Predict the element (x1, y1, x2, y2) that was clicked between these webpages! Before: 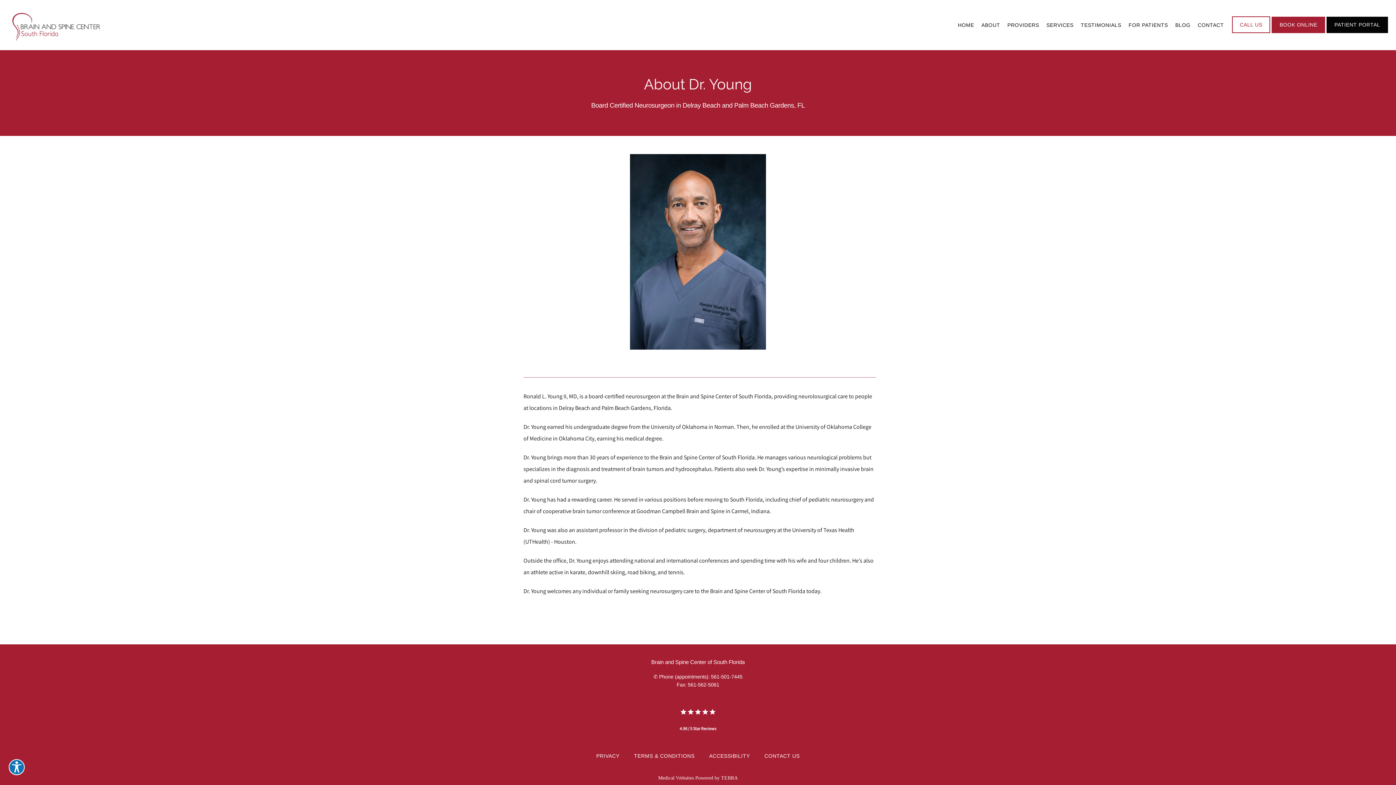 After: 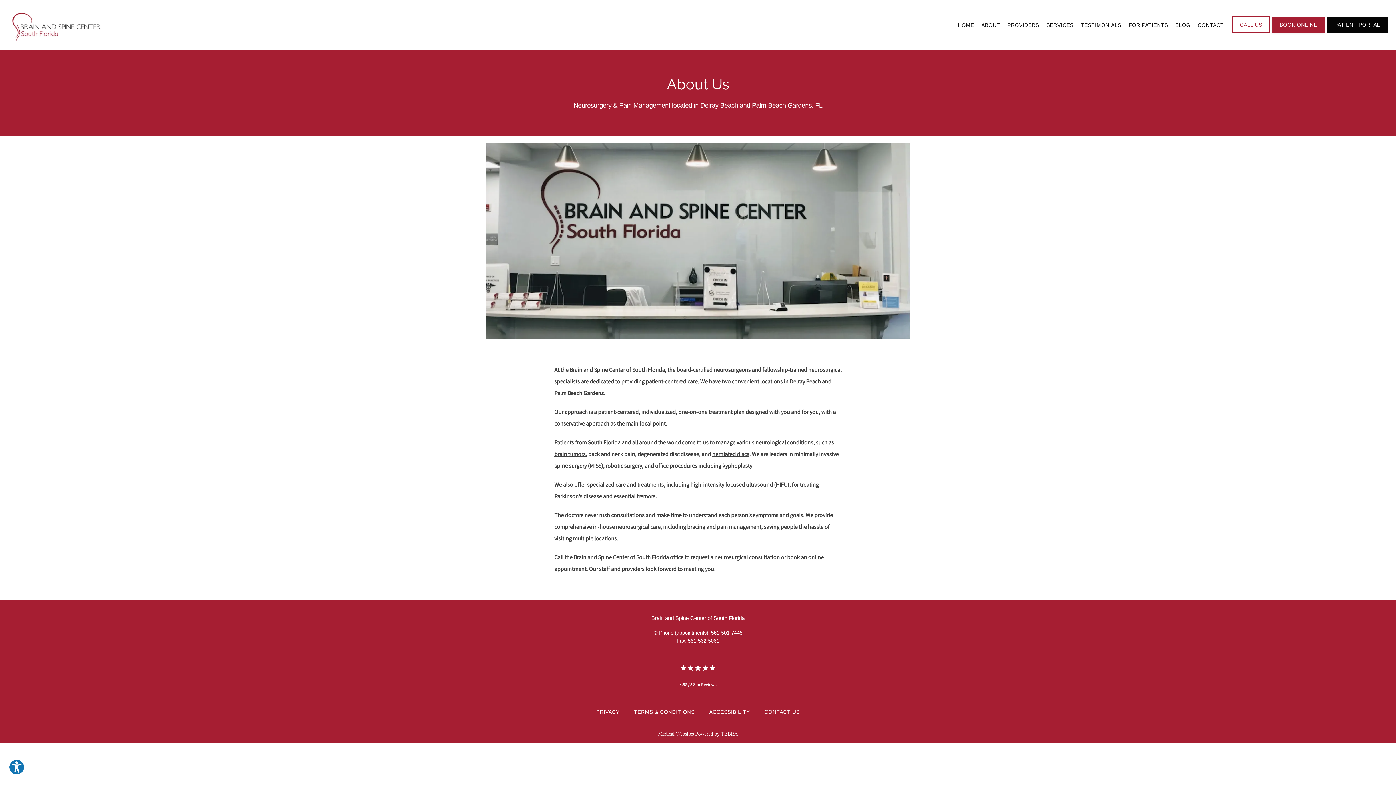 Action: bbox: (981, 22, 1000, 28) label: ABOUT